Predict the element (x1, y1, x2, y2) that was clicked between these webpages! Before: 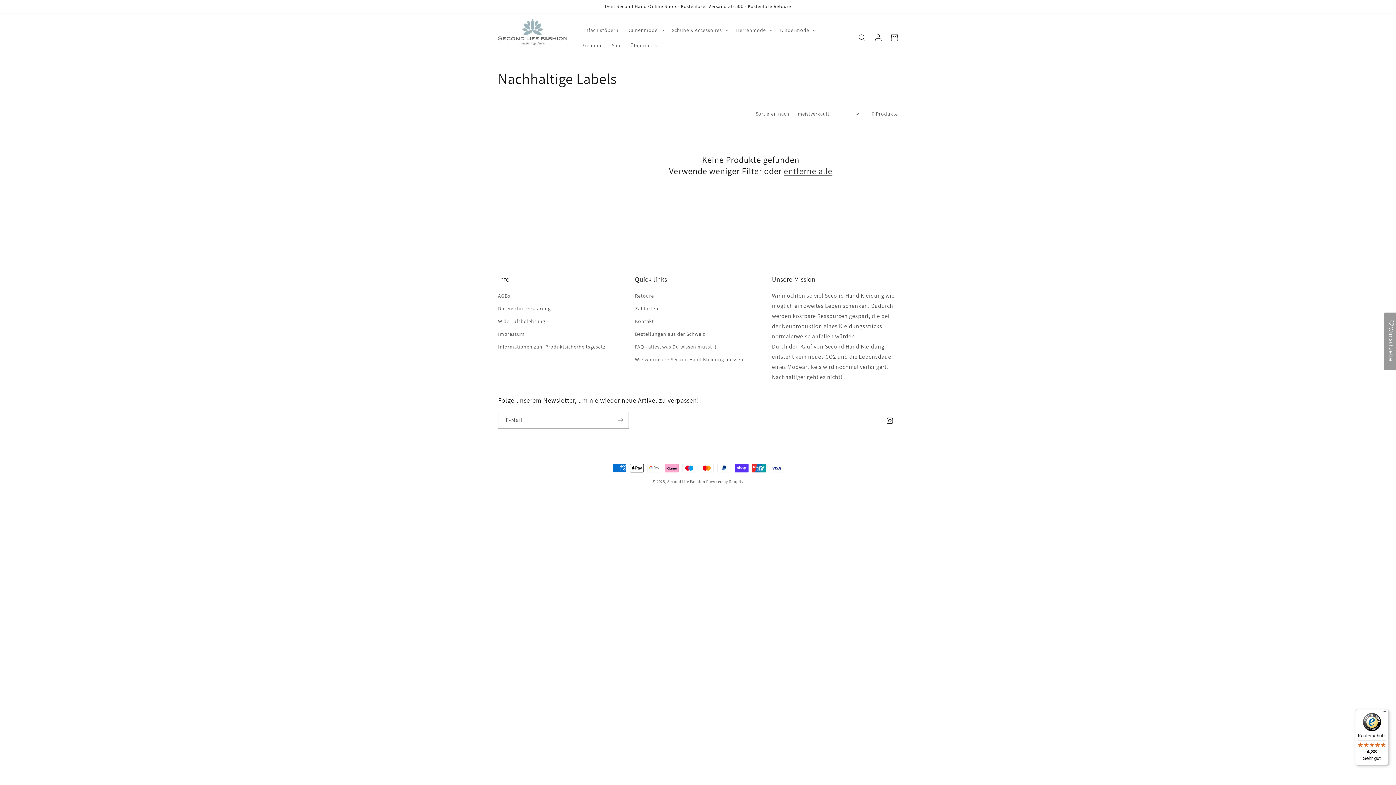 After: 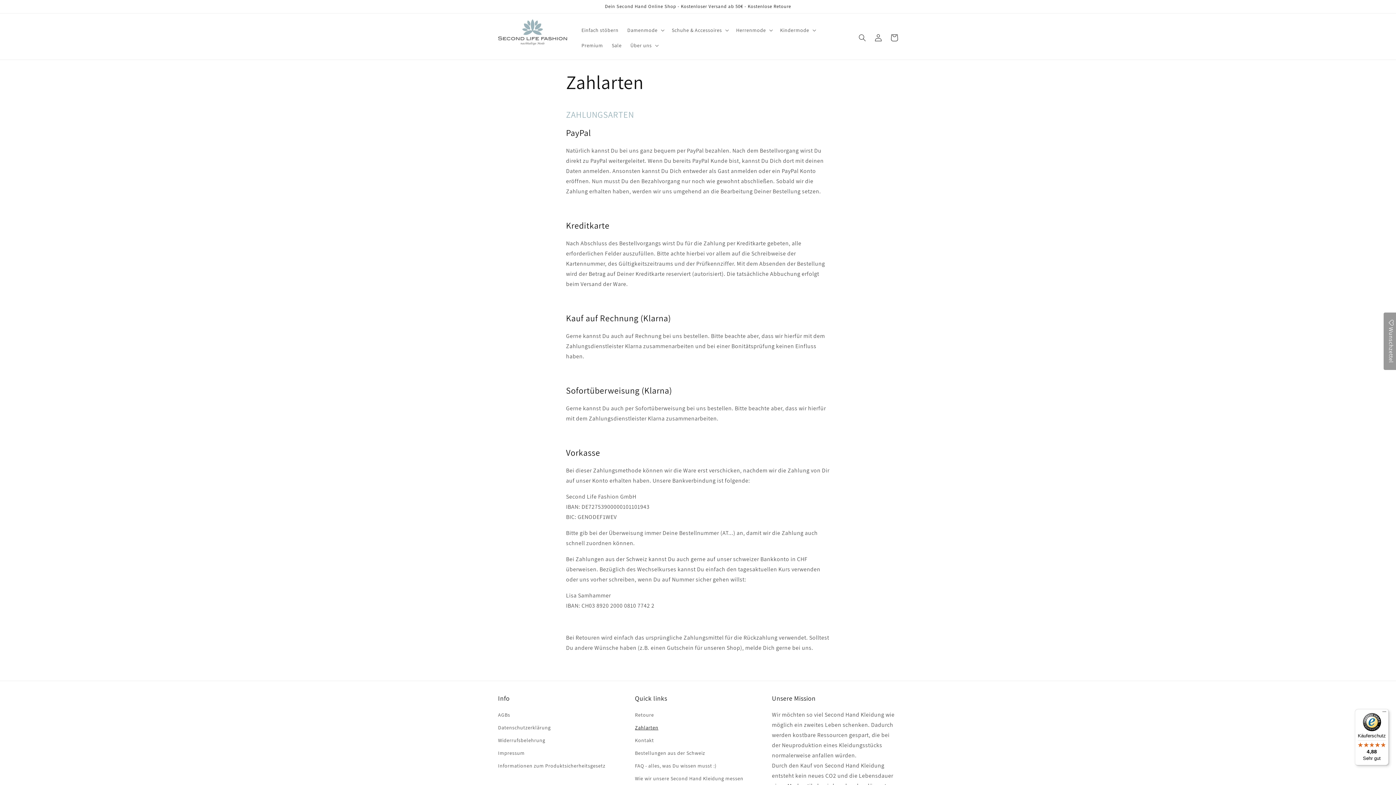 Action: bbox: (635, 302, 658, 315) label: Zahlarten